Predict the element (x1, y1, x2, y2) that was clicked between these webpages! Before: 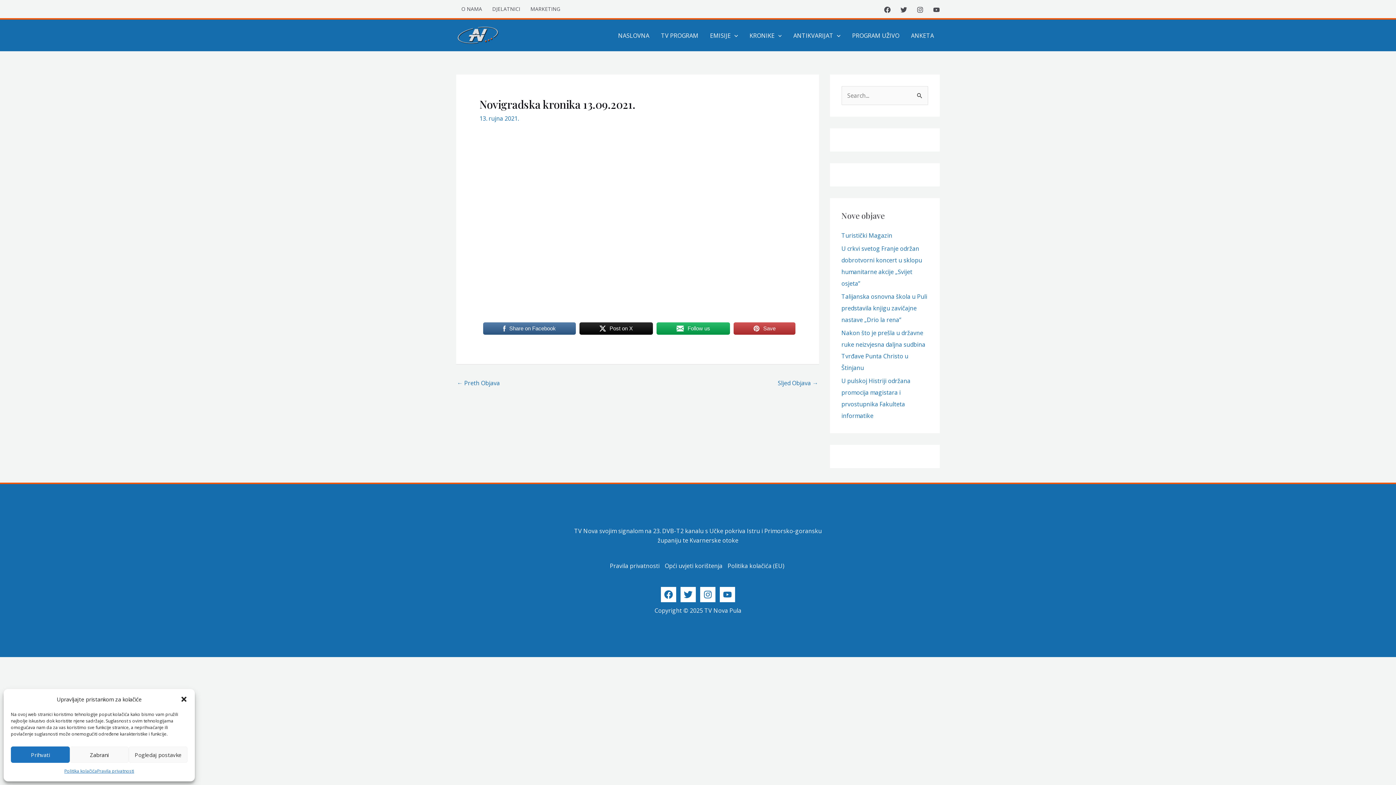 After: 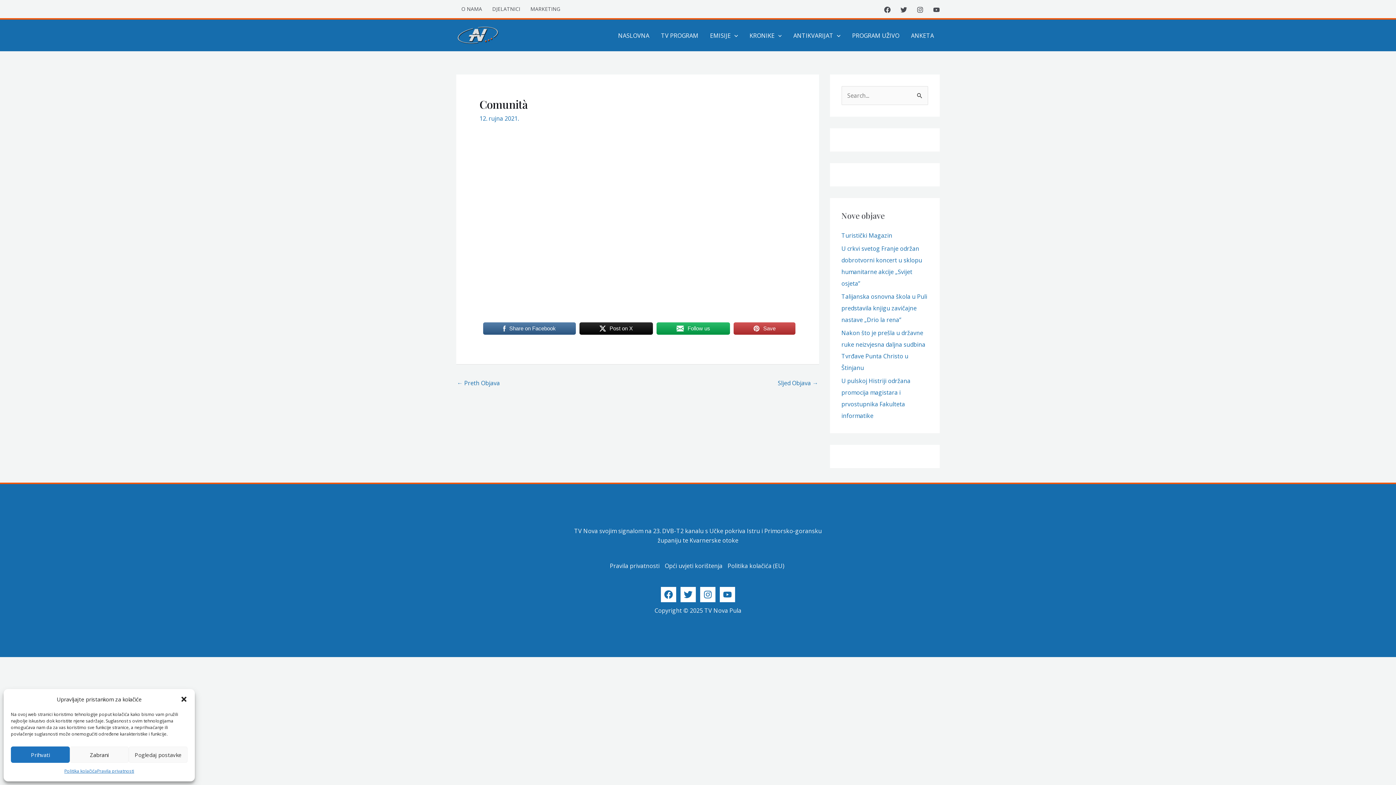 Action: label: ← Preth Objava bbox: (457, 377, 500, 390)